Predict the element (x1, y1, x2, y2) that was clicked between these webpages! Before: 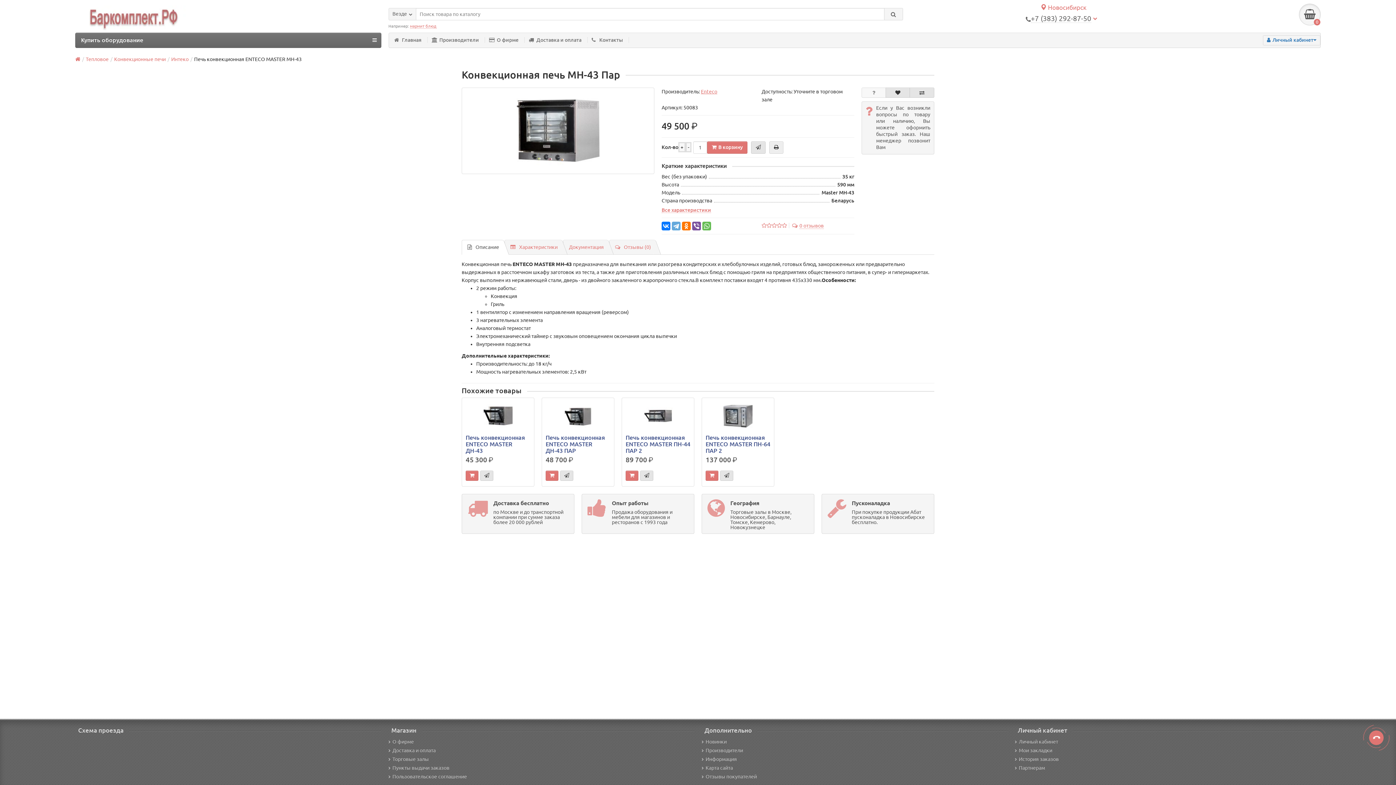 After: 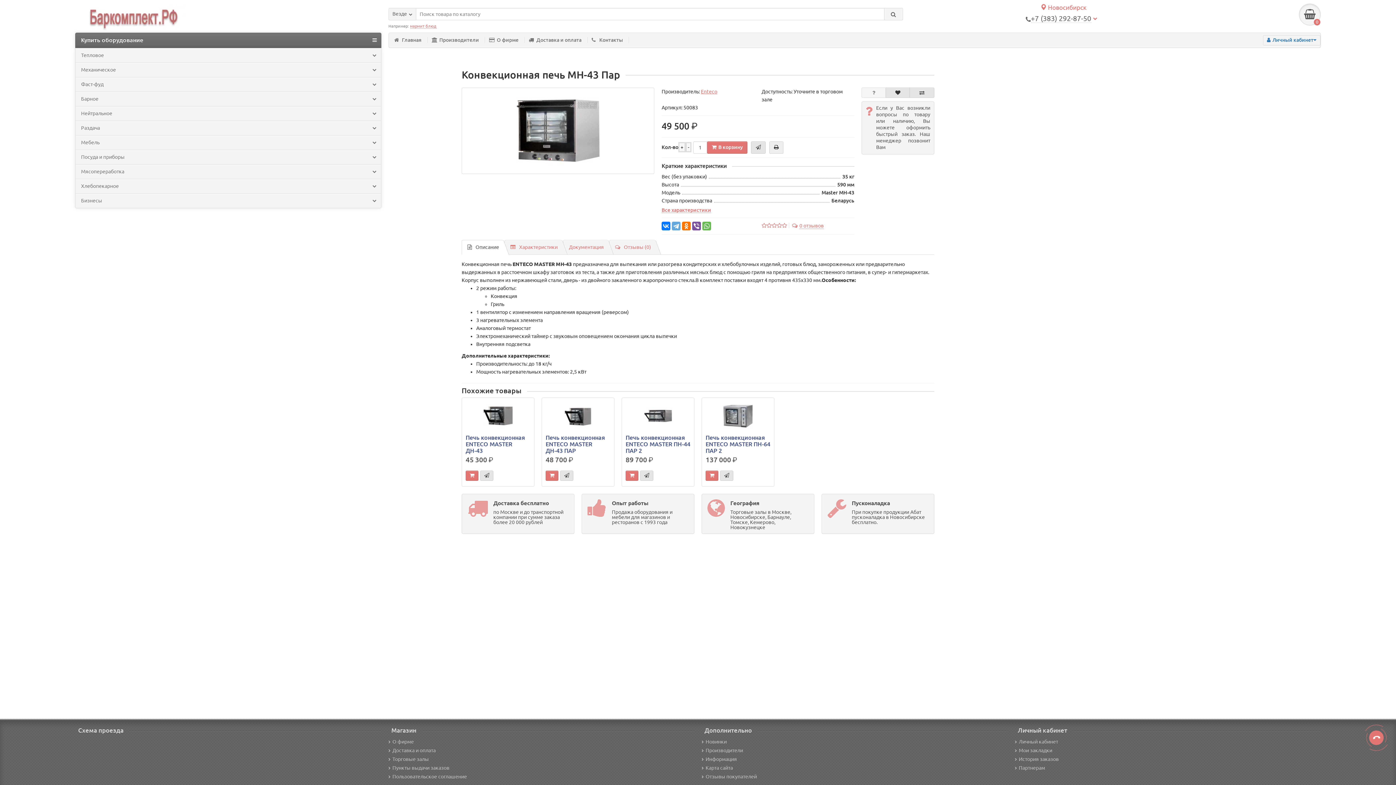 Action: bbox: (372, 34, 376, 45)